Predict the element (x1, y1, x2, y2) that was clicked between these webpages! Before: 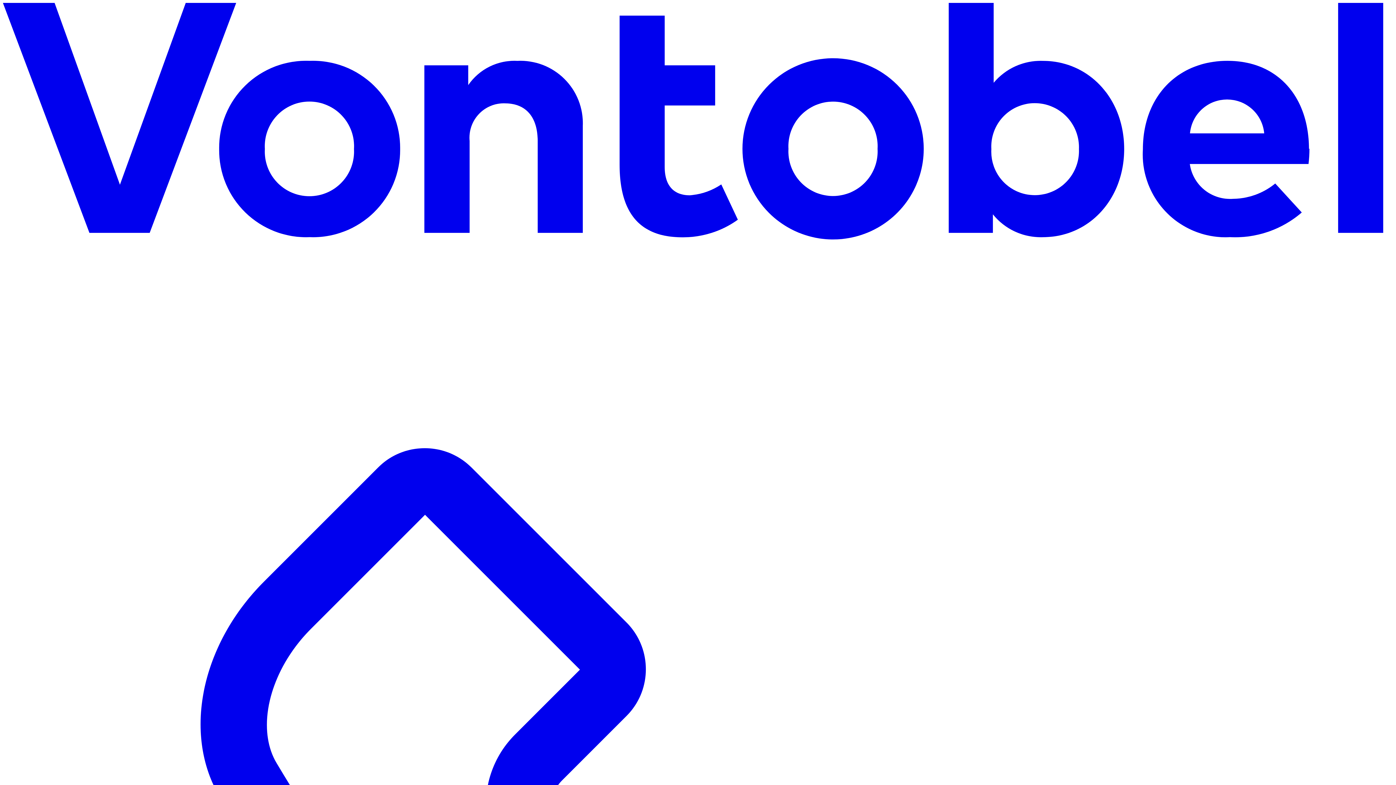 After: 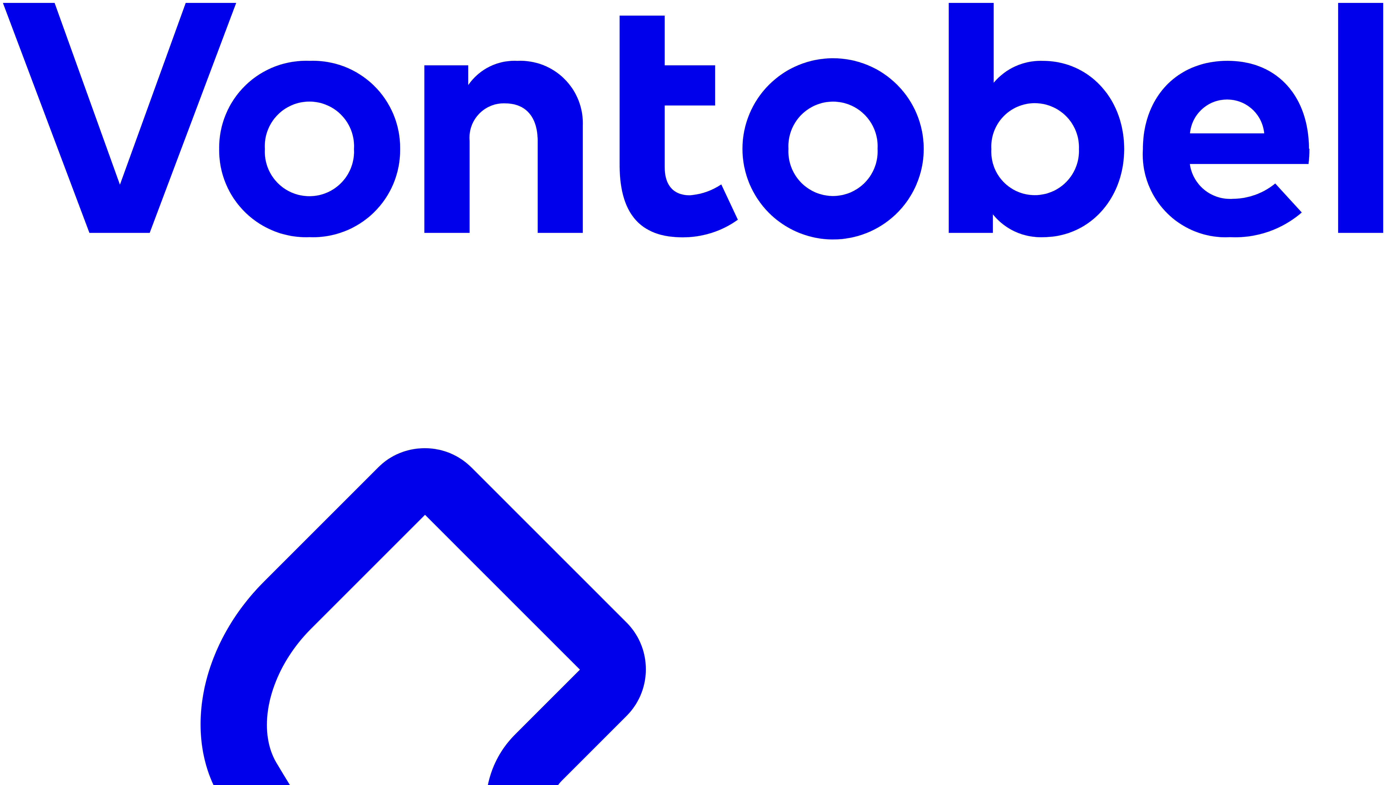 Action: label: Home bbox: (2, 2, 1393, 250)